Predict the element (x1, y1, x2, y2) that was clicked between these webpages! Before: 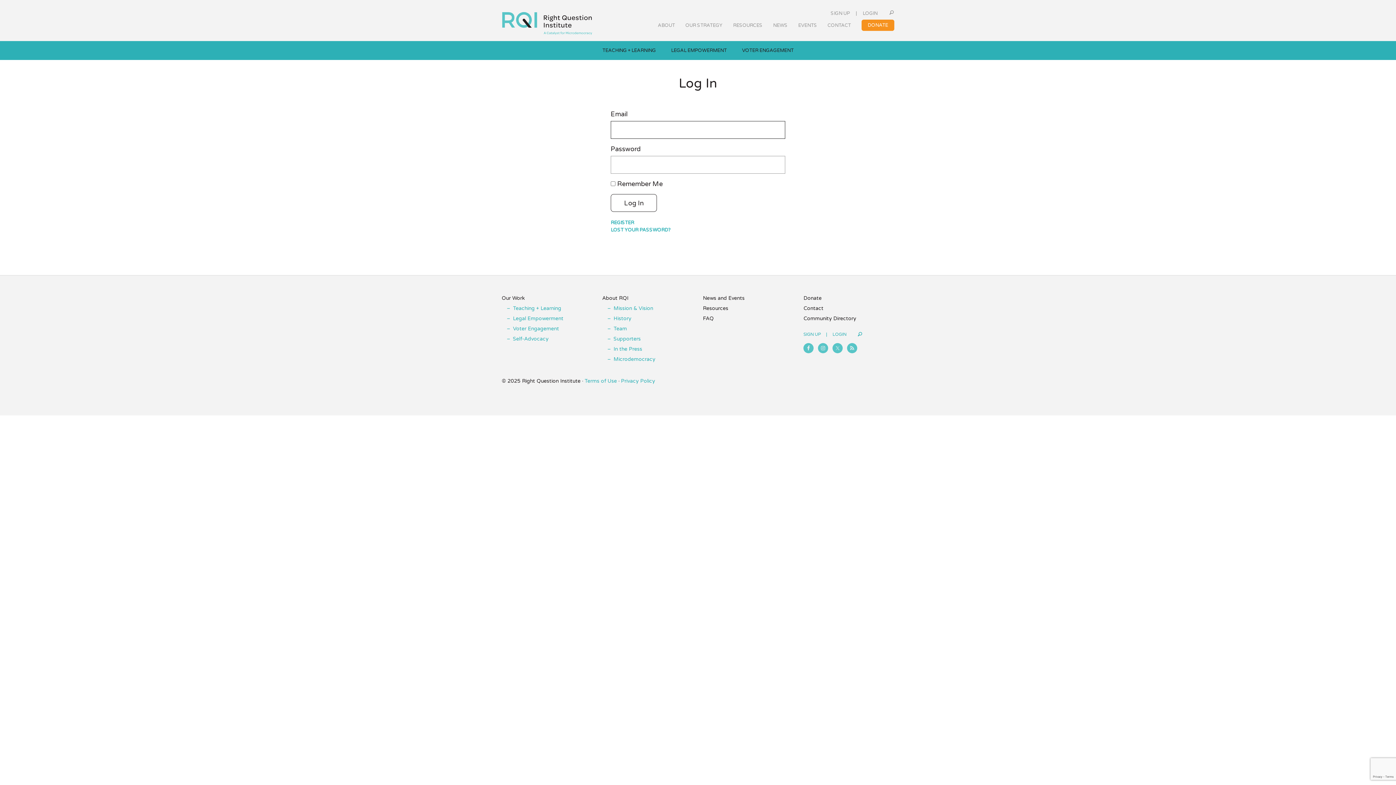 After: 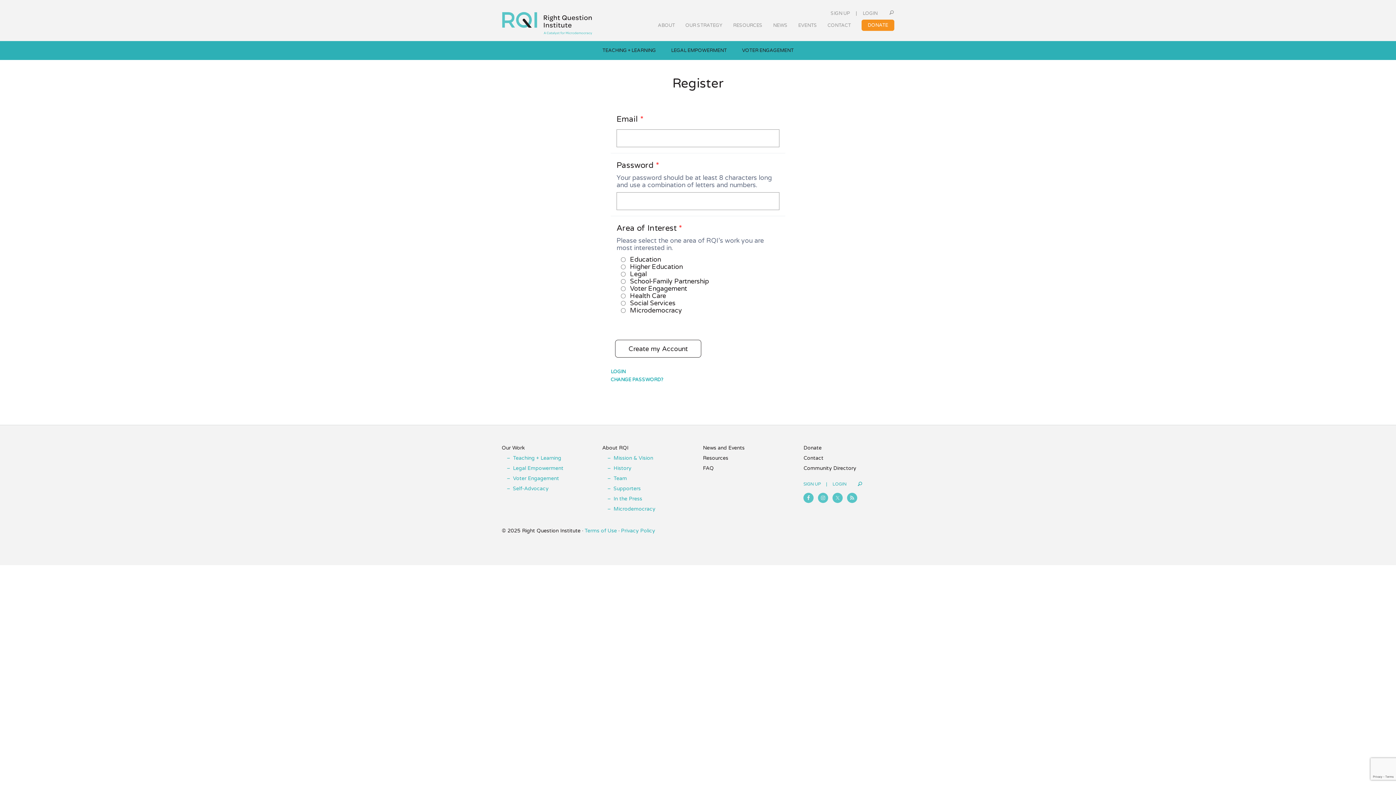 Action: bbox: (610, 220, 634, 225) label: REGISTER